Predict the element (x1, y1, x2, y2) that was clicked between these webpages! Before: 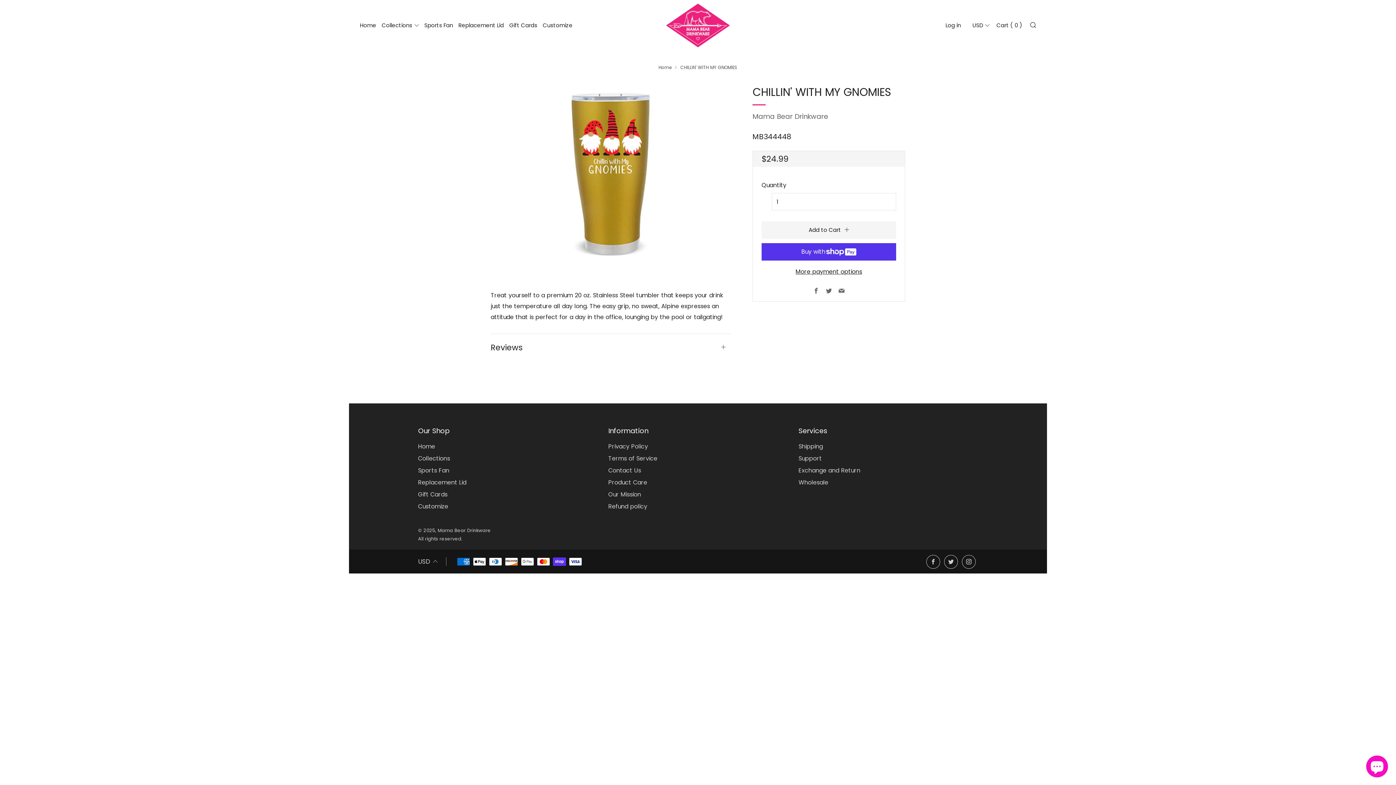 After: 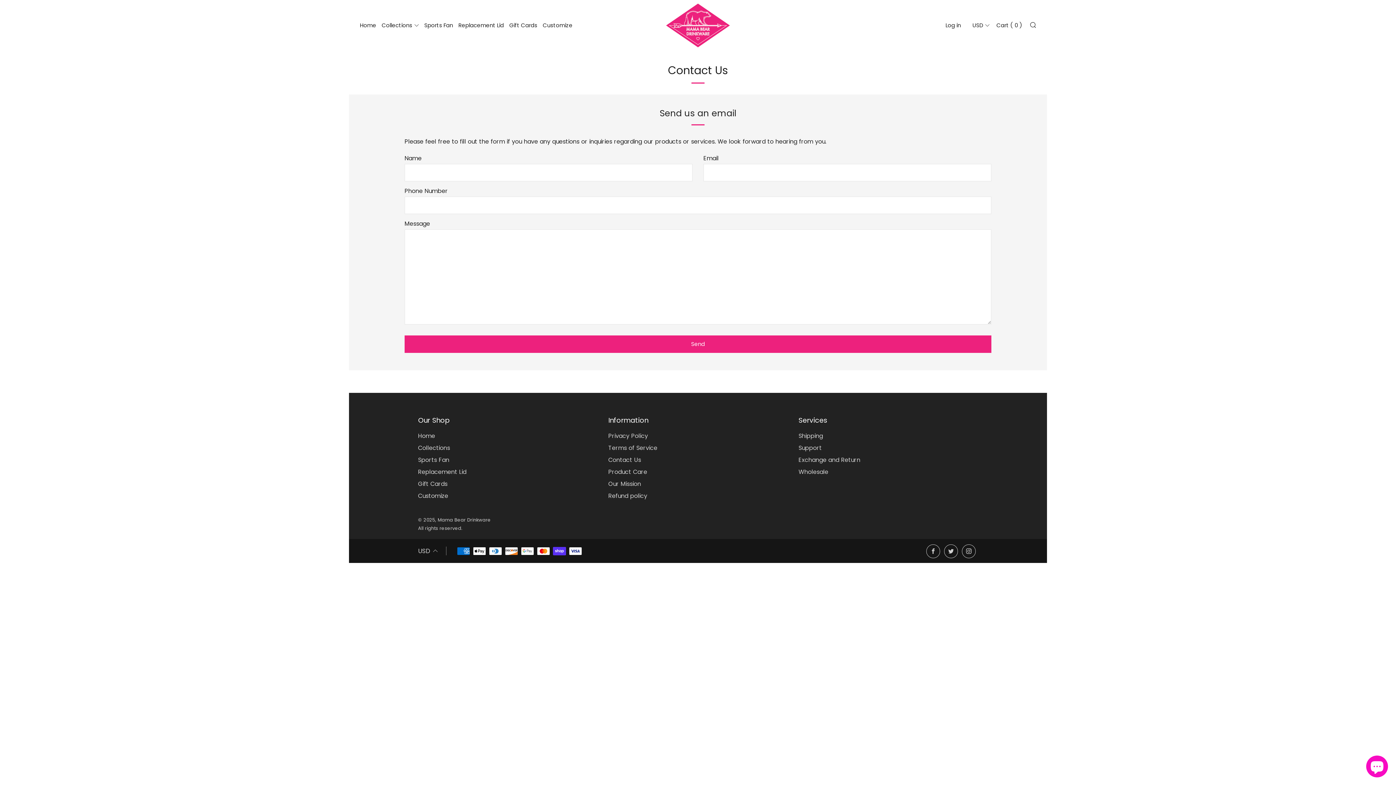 Action: label: Contact Us bbox: (608, 466, 641, 474)